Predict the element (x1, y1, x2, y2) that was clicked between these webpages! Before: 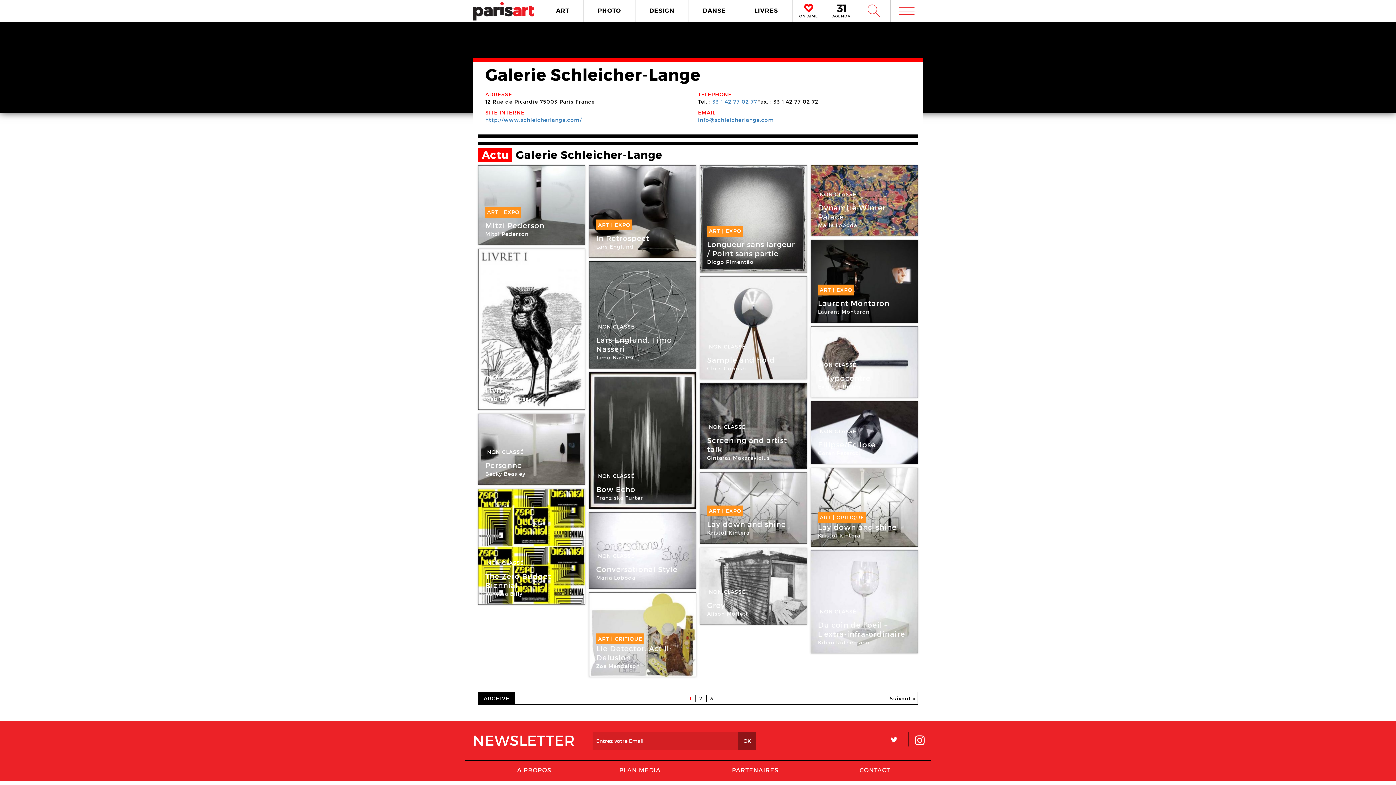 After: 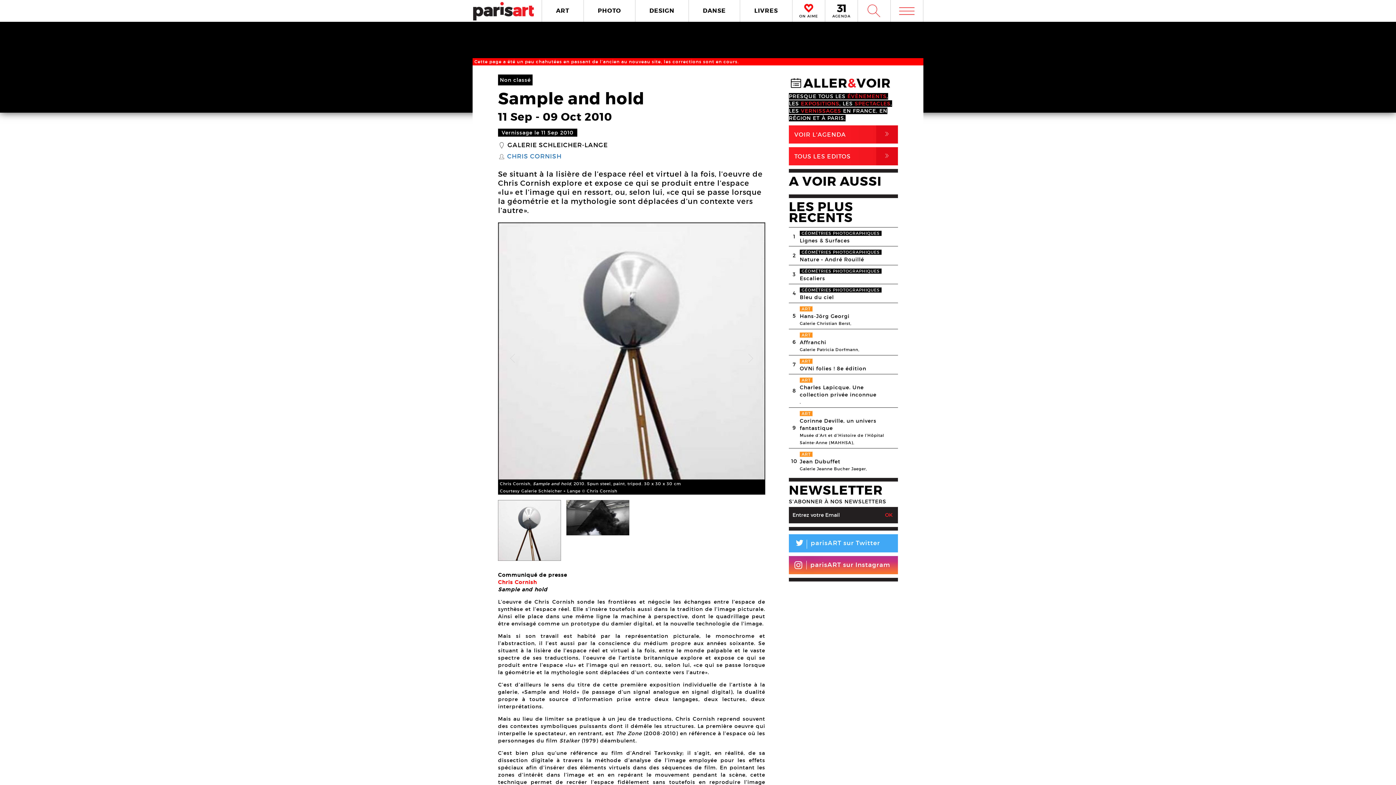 Action: bbox: (700, 276, 807, 379) label: NON CLASSÉ
11 Sep - 09 Oct 2010
Sample and hold
Chris Cornish
Galerie Schleicher-Lange